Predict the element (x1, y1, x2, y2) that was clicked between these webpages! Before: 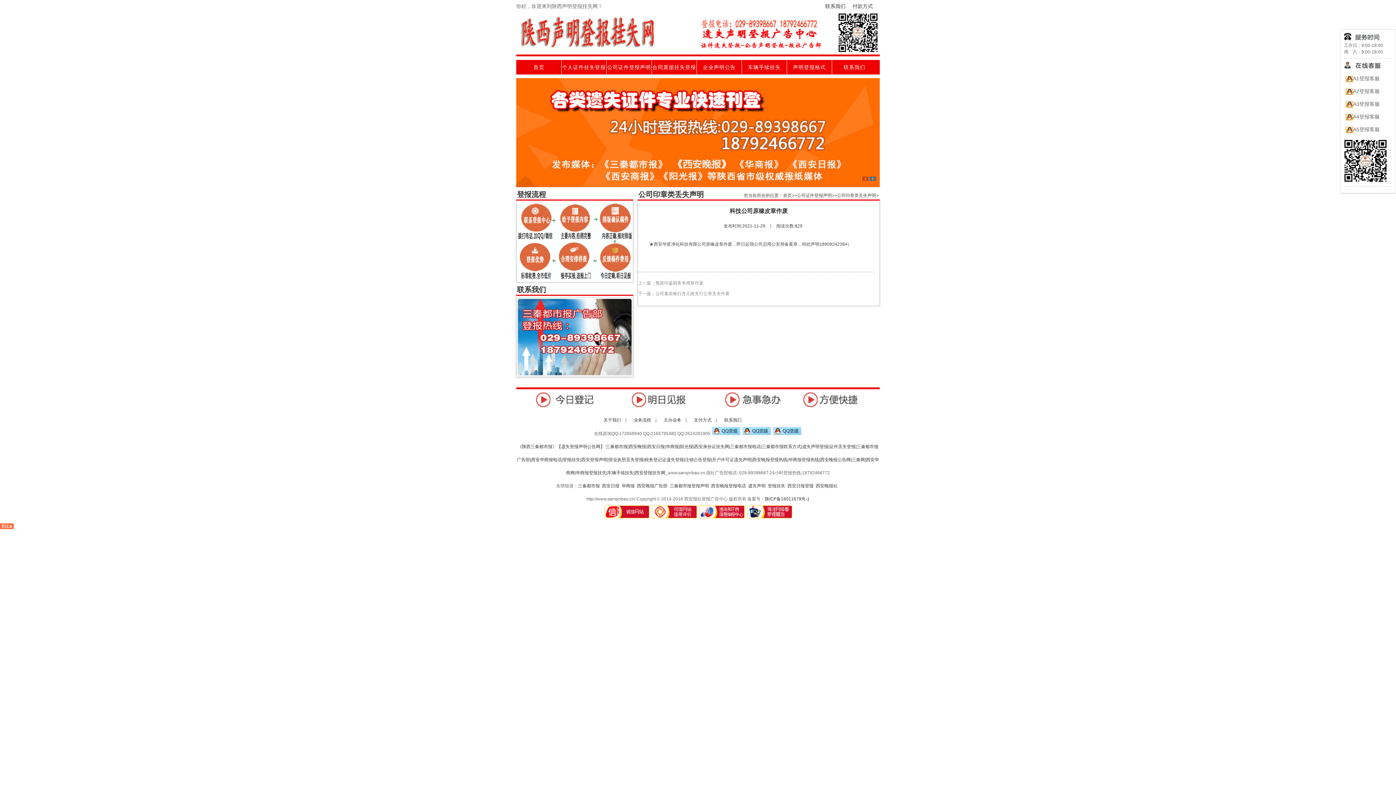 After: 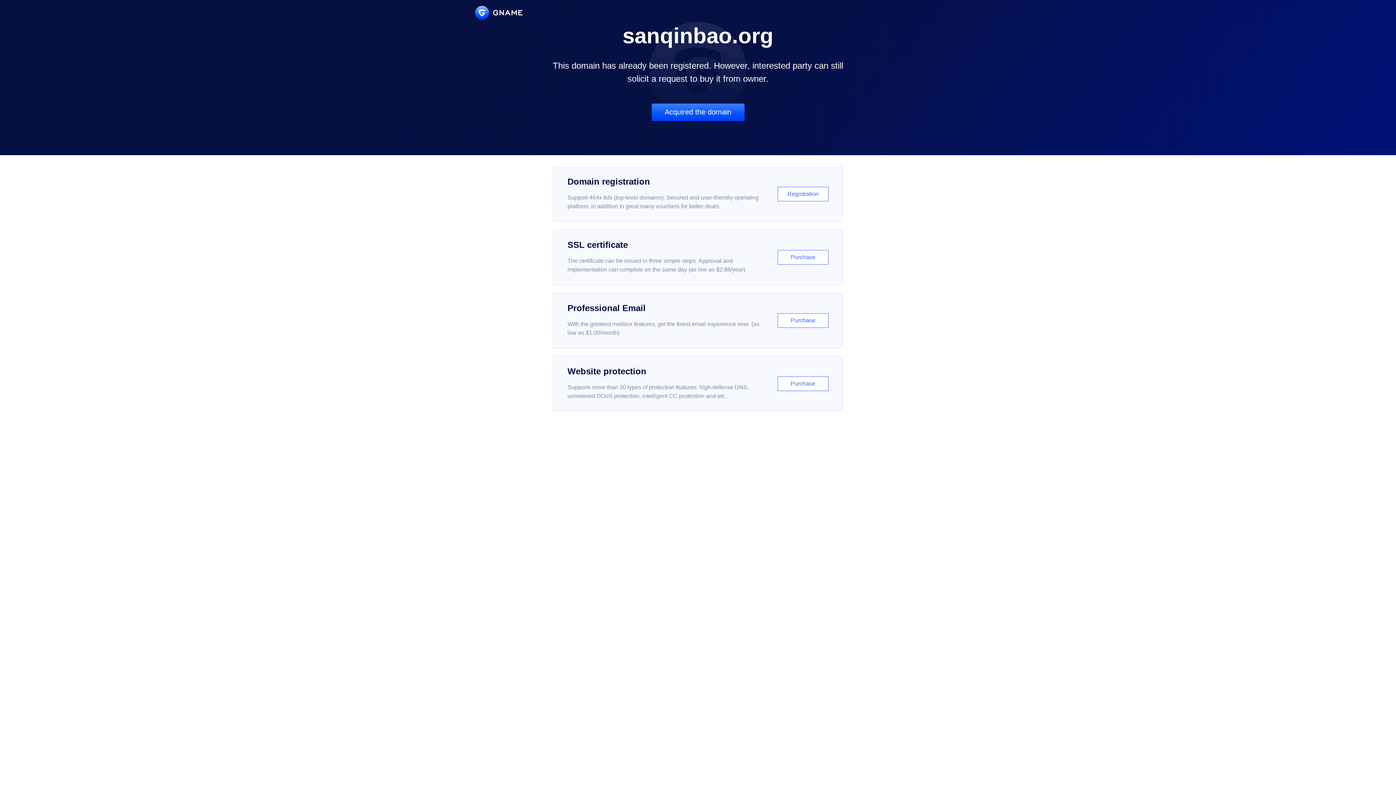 Action: bbox: (578, 483, 600, 488) label: 三秦都市报